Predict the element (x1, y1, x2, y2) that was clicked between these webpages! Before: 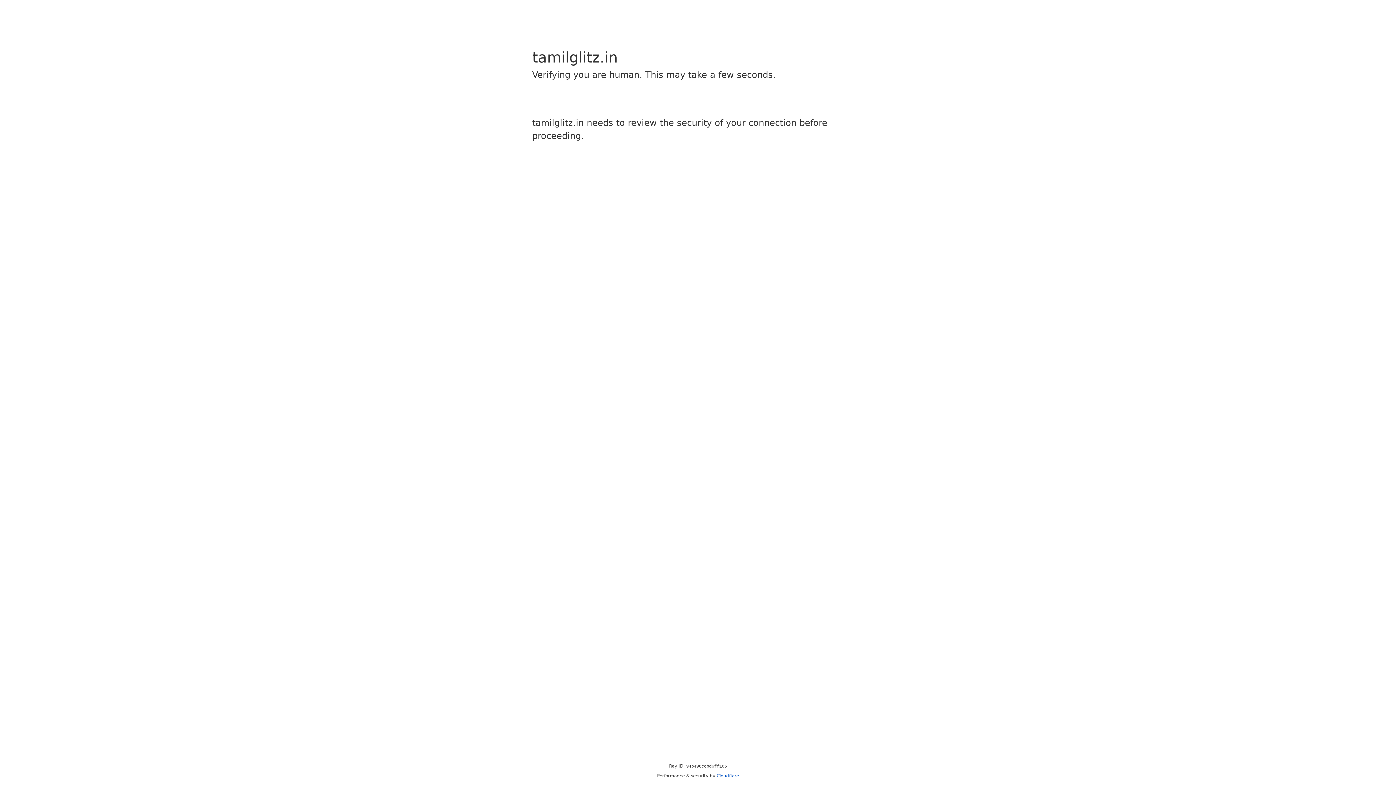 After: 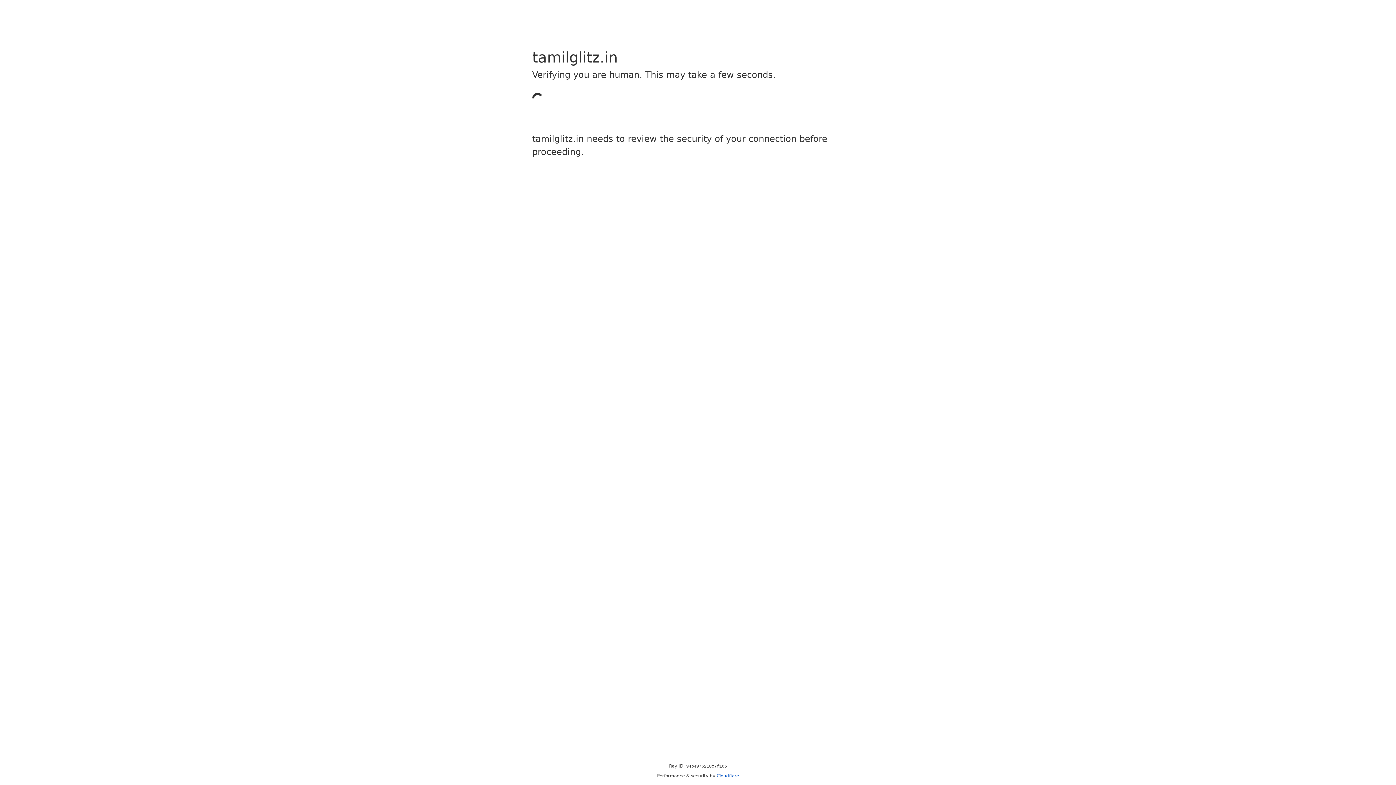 Action: label: Cloudflare bbox: (716, 773, 739, 778)